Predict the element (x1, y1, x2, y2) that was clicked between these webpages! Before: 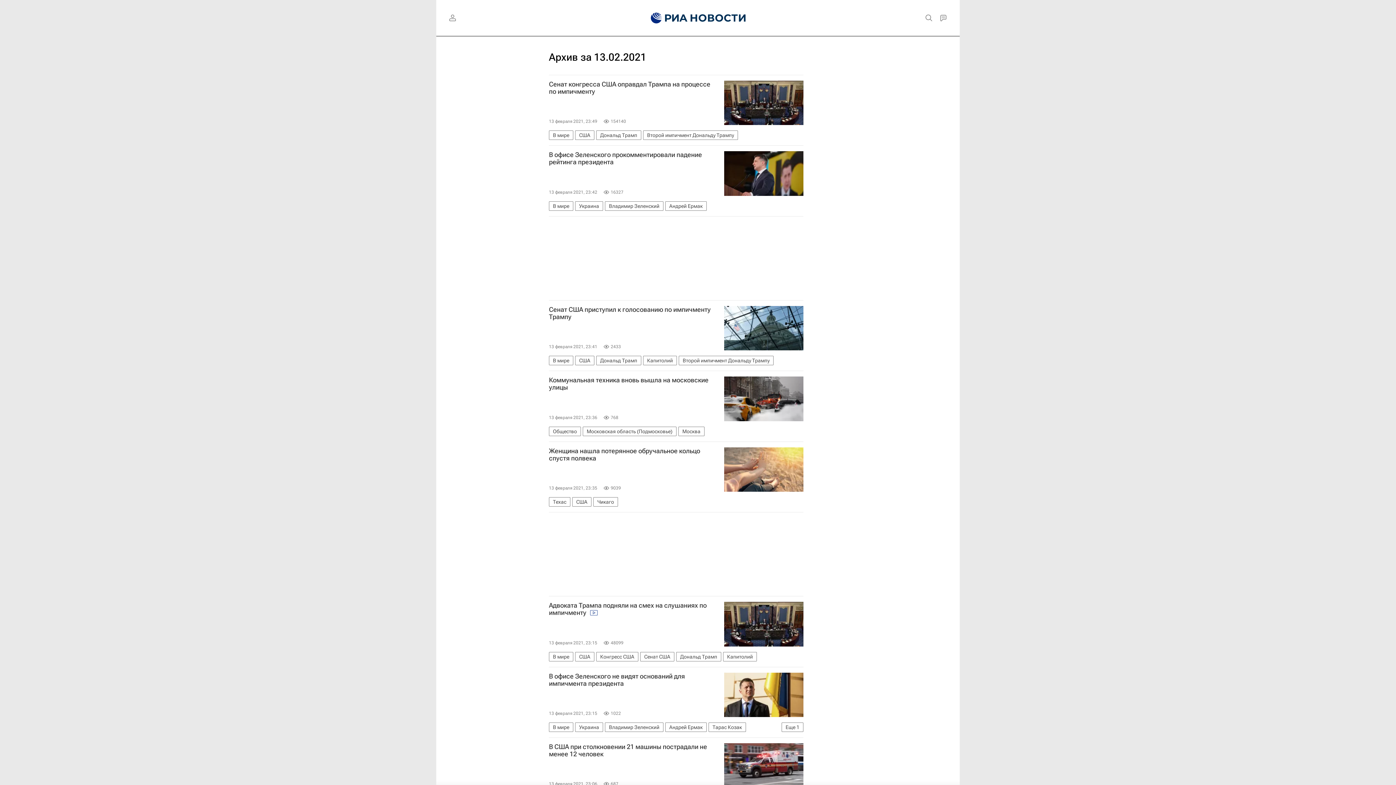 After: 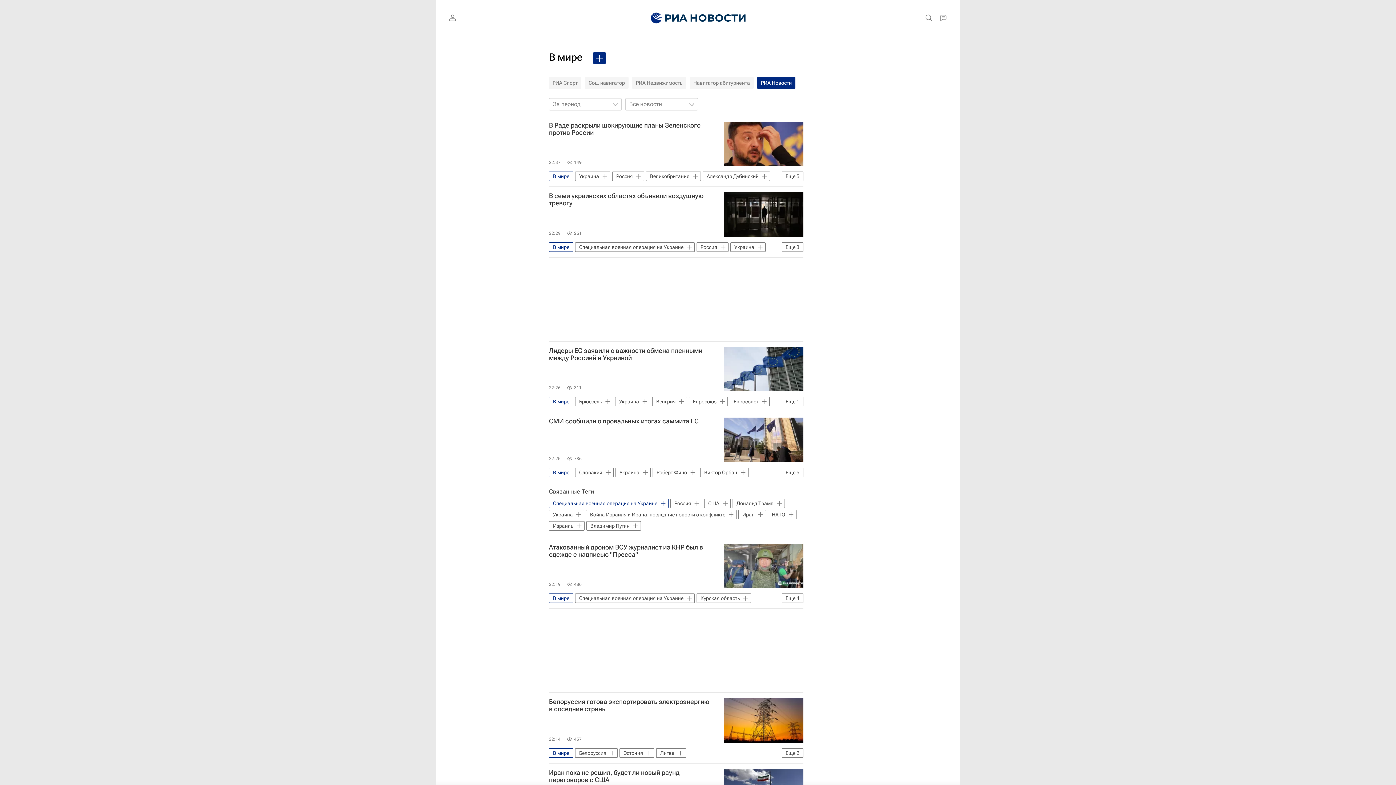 Action: bbox: (549, 356, 573, 365) label: В мире